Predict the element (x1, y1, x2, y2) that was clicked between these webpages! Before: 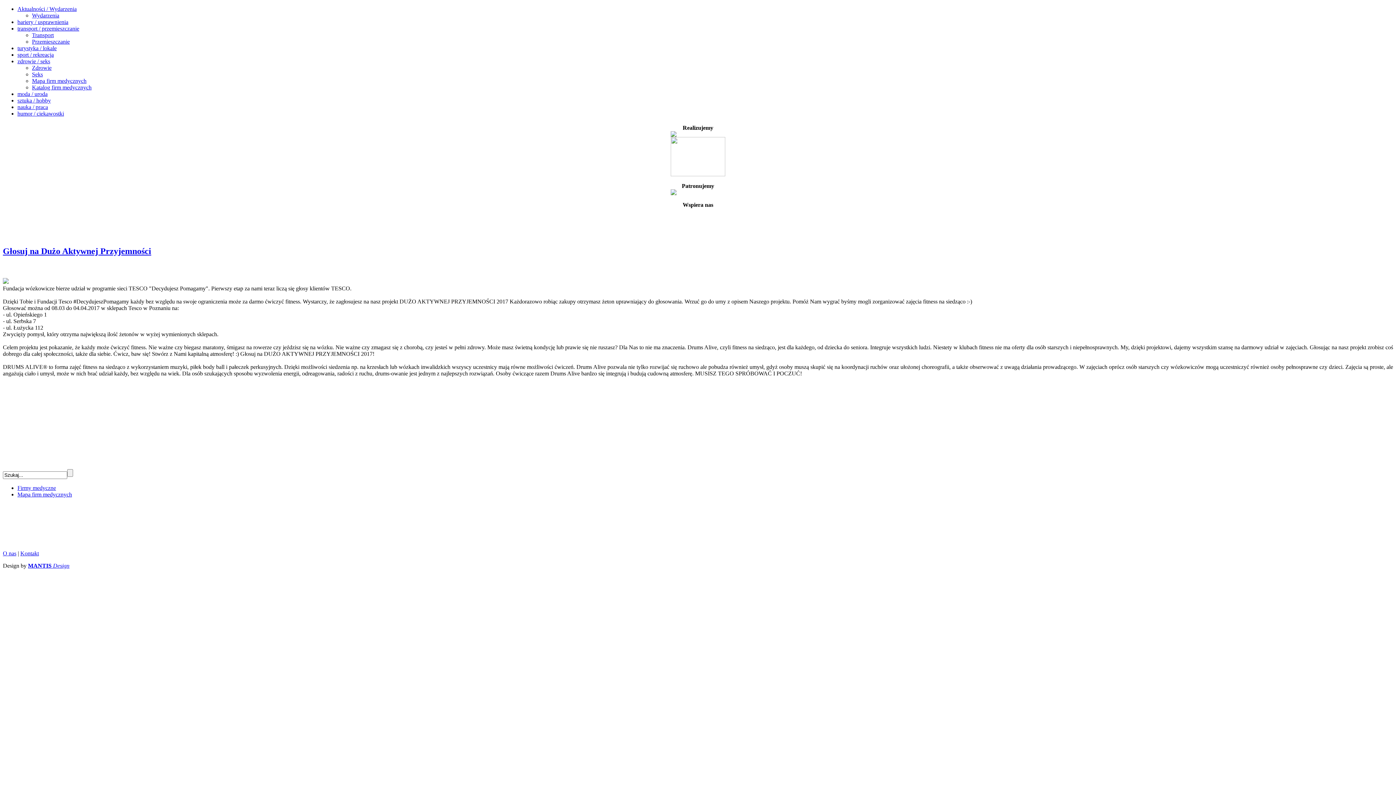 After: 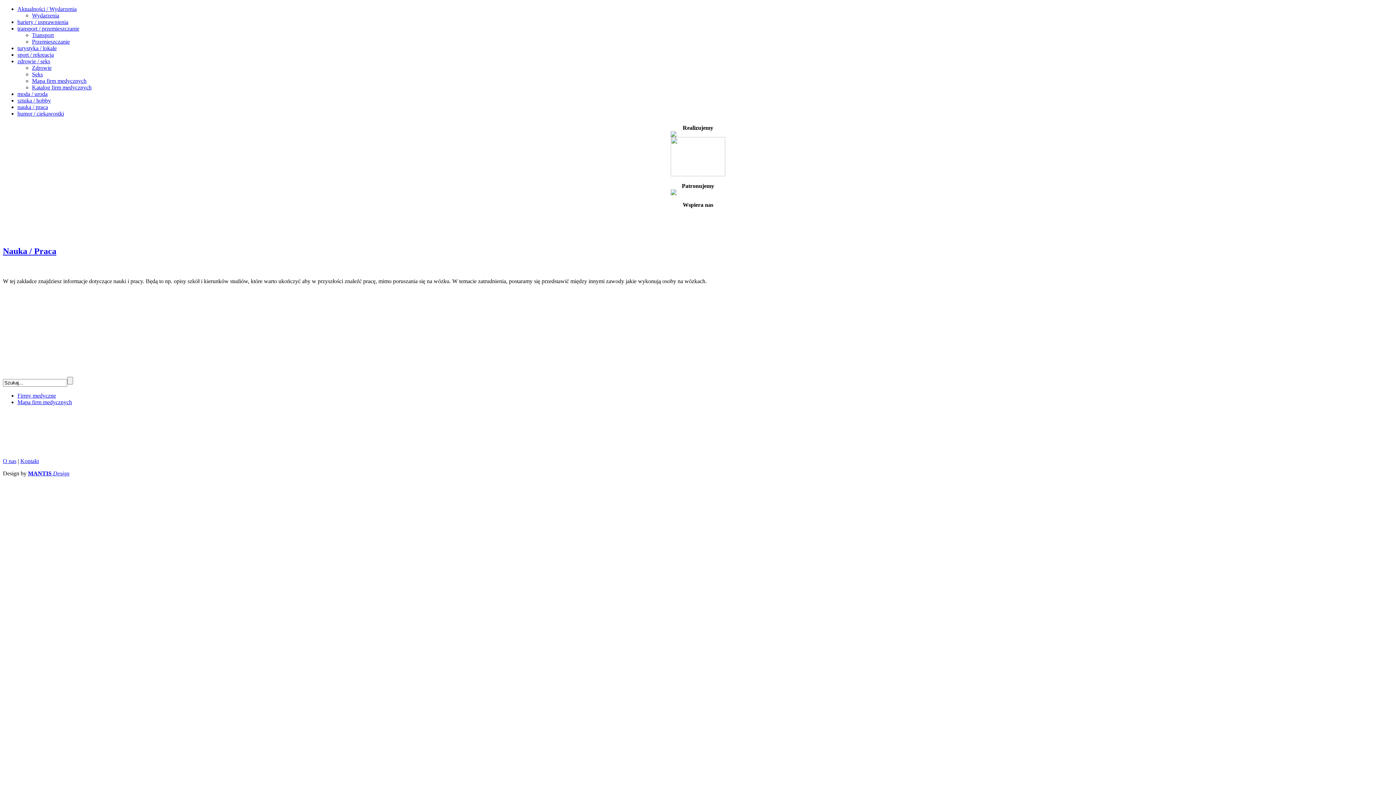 Action: bbox: (17, 104, 48, 110) label: nauka / praca